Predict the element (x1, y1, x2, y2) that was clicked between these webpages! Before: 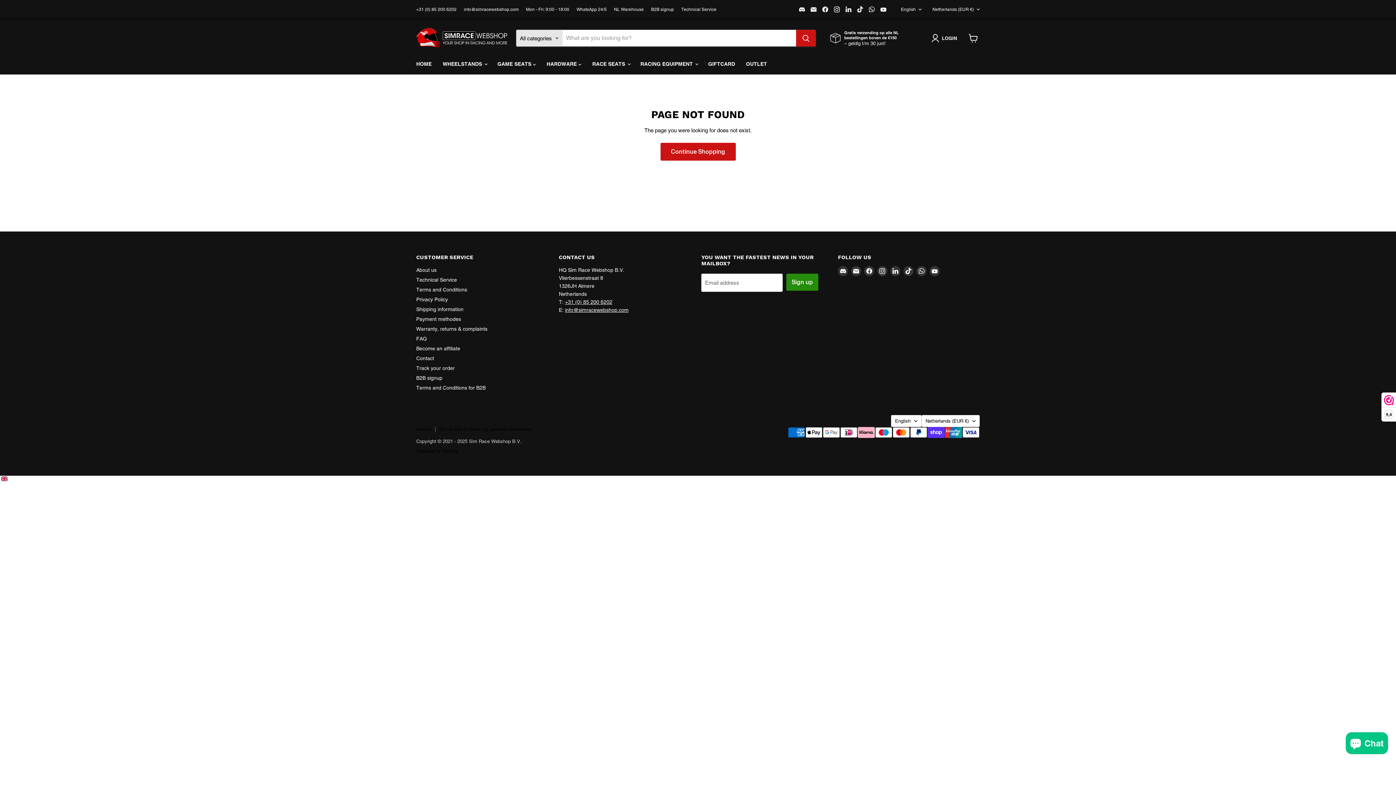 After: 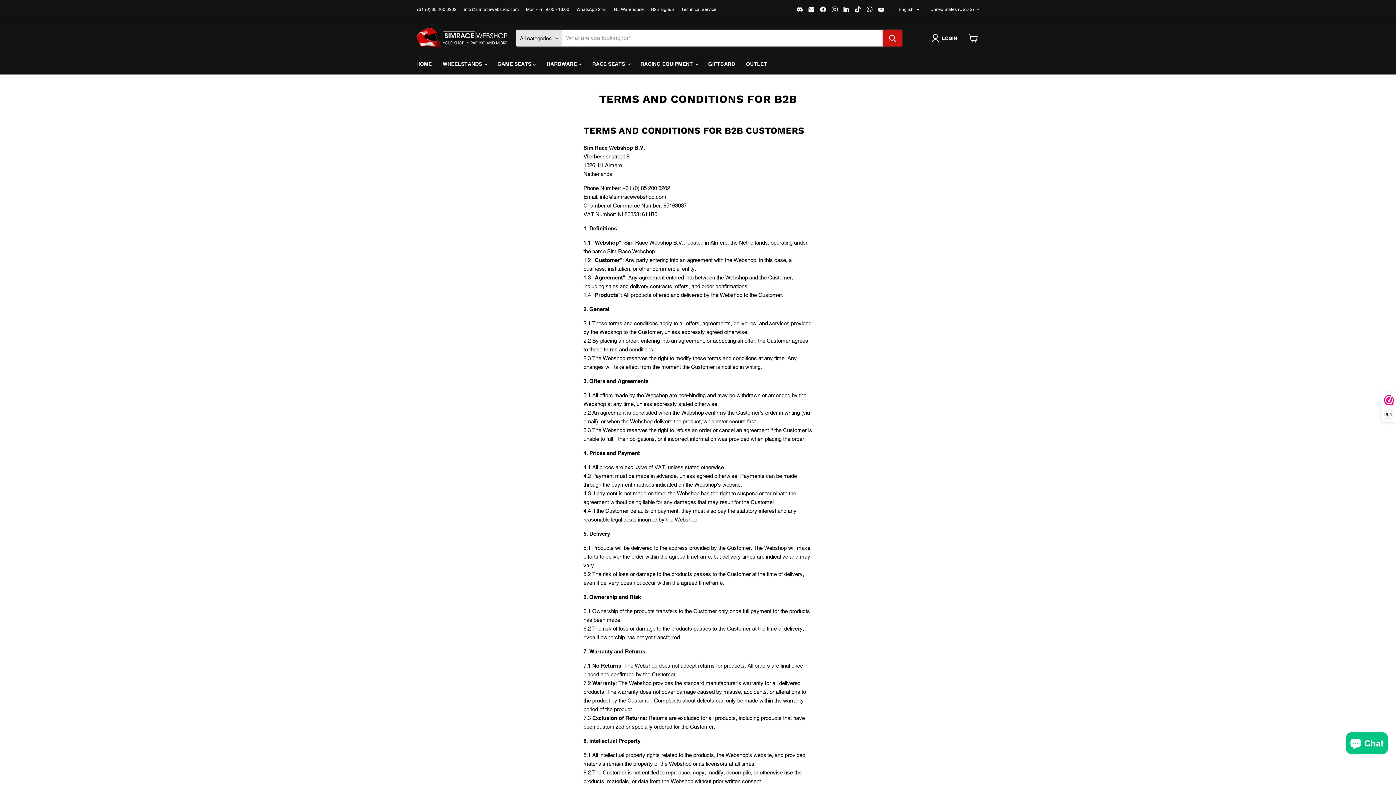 Action: label: Terms and Conditions for B2B bbox: (416, 385, 485, 391)